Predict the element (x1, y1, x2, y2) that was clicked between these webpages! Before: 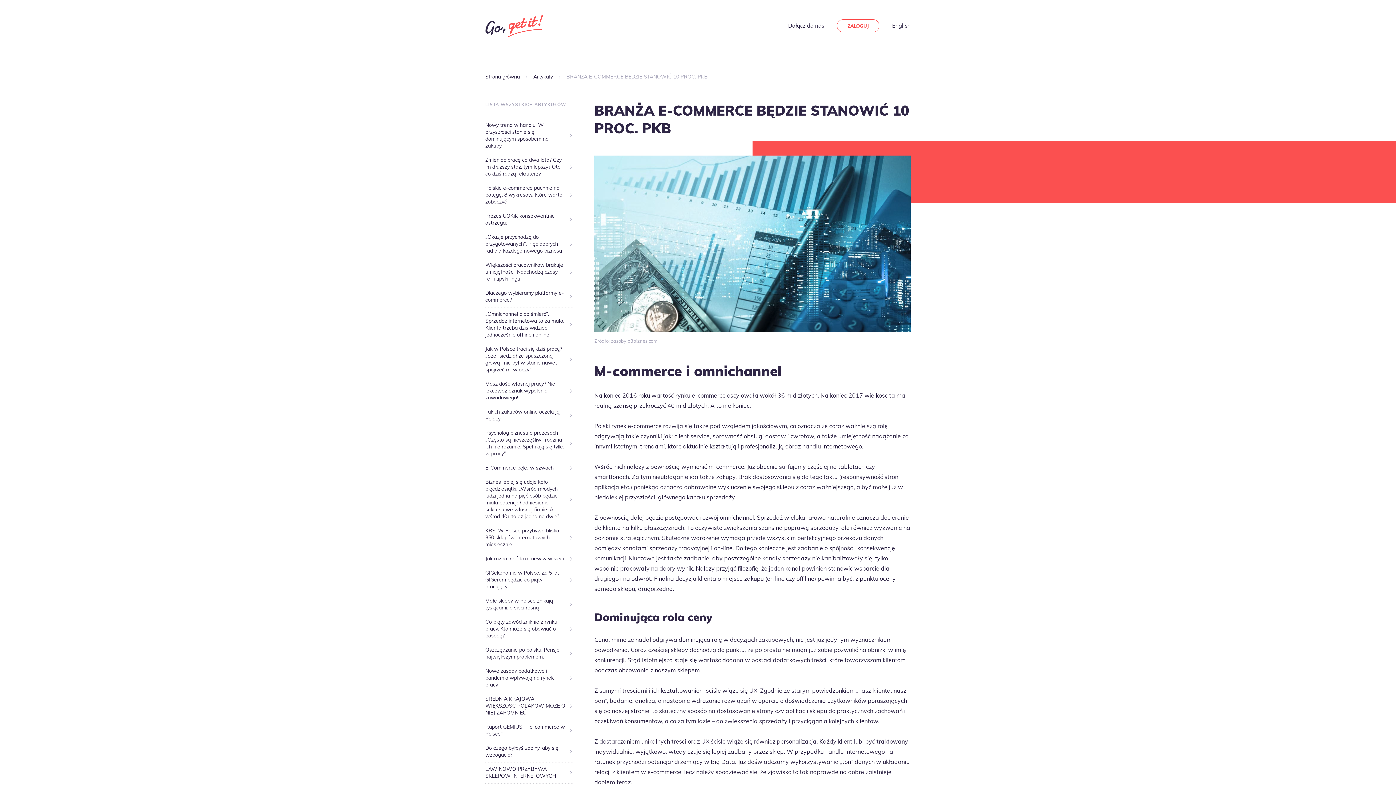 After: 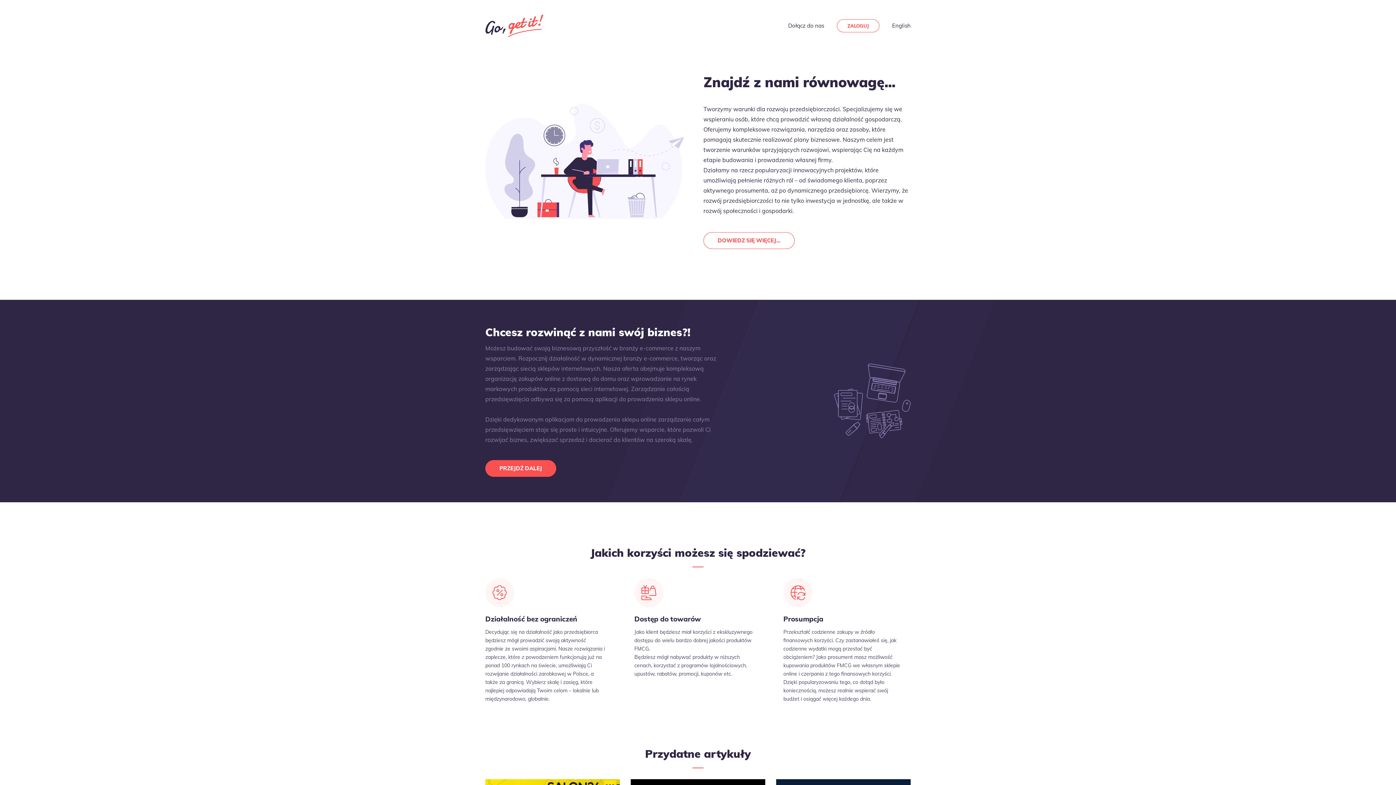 Action: bbox: (485, 73, 520, 80) label: Strona główna